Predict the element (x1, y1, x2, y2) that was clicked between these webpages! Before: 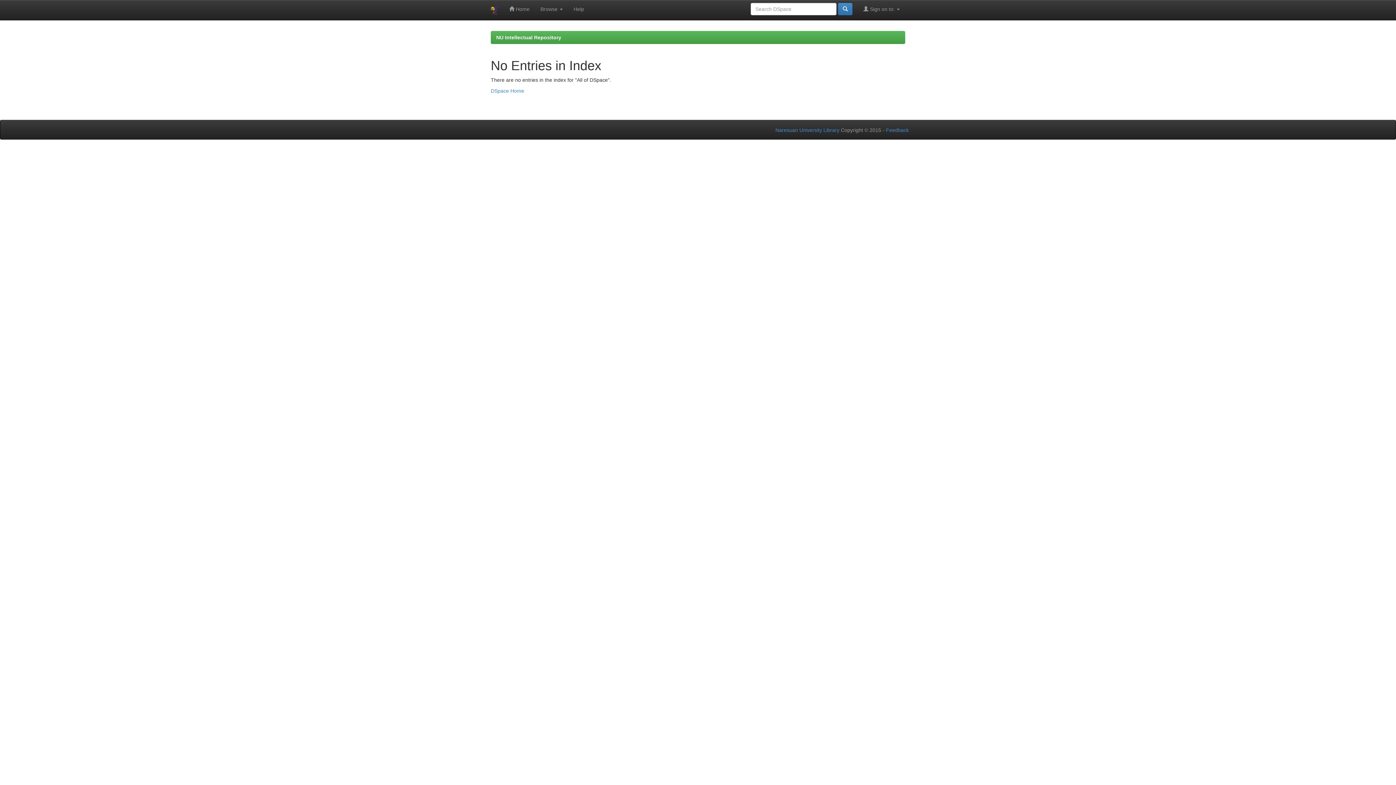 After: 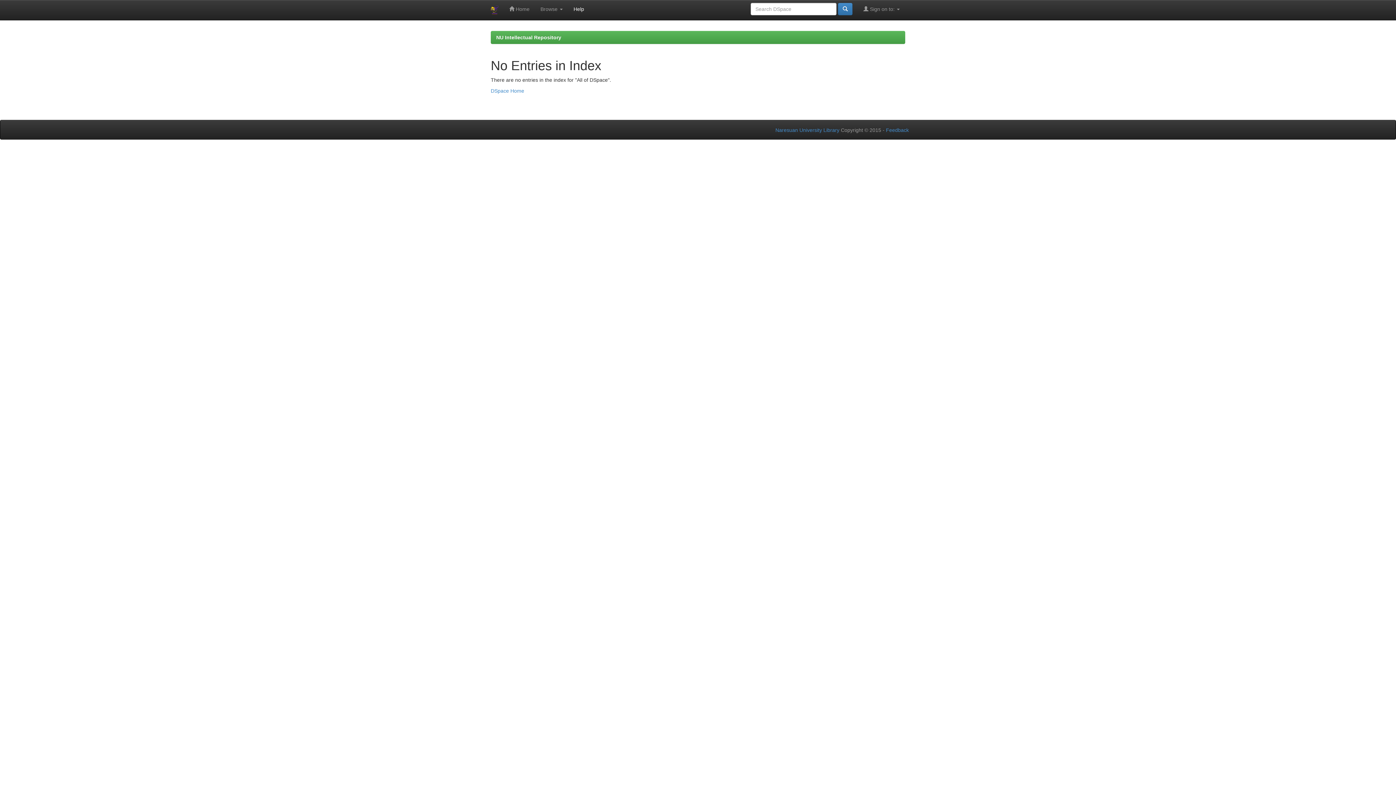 Action: label: Help bbox: (568, 0, 589, 18)